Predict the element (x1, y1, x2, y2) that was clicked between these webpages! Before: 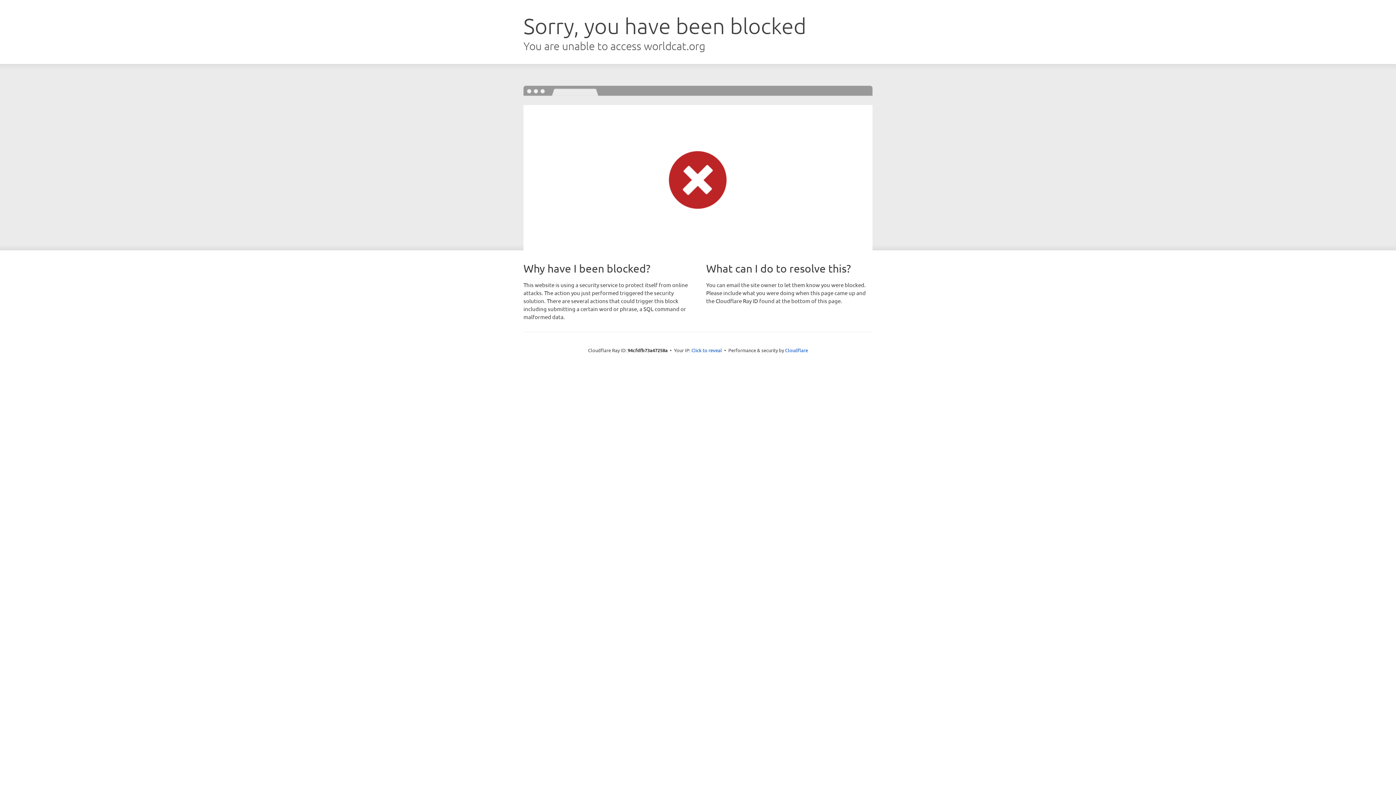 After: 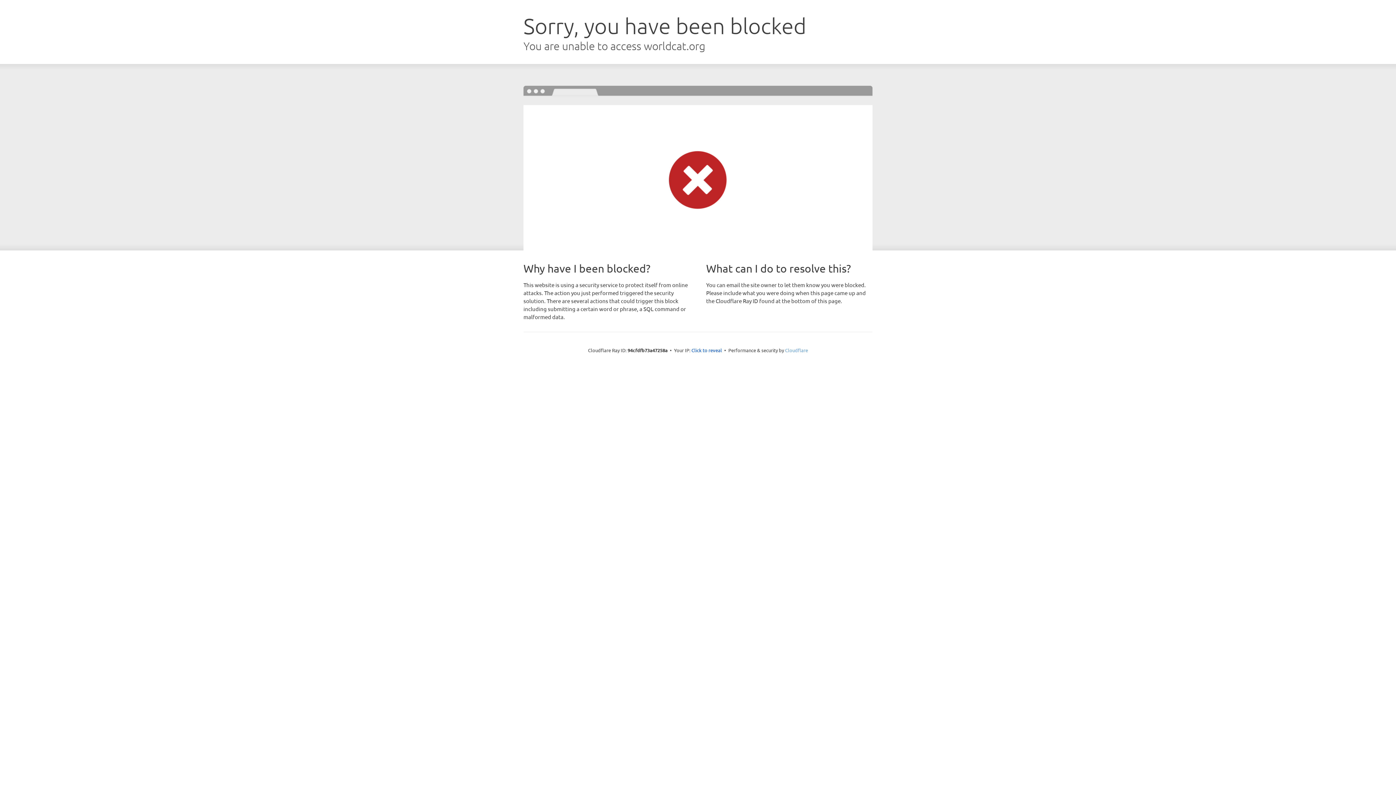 Action: label: Cloudflare bbox: (785, 347, 808, 353)